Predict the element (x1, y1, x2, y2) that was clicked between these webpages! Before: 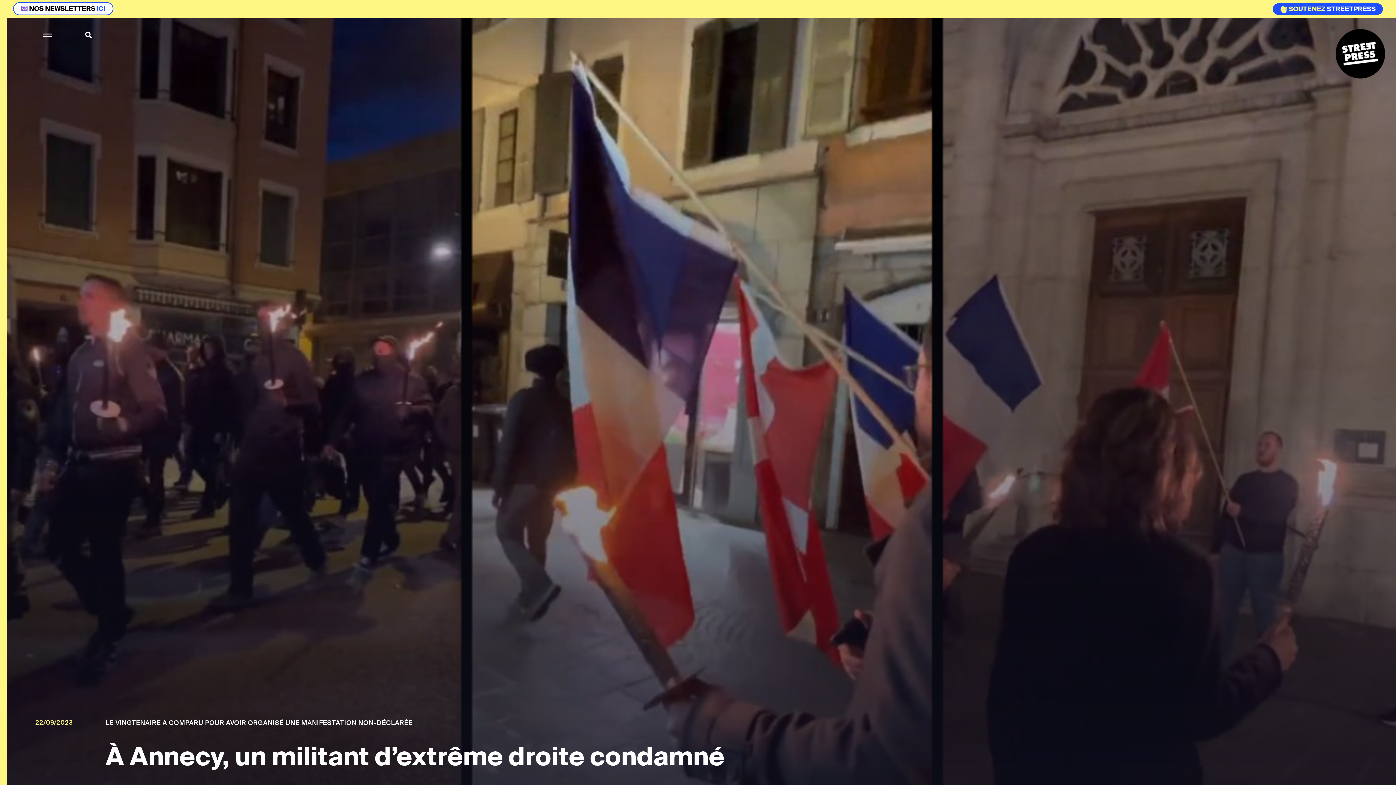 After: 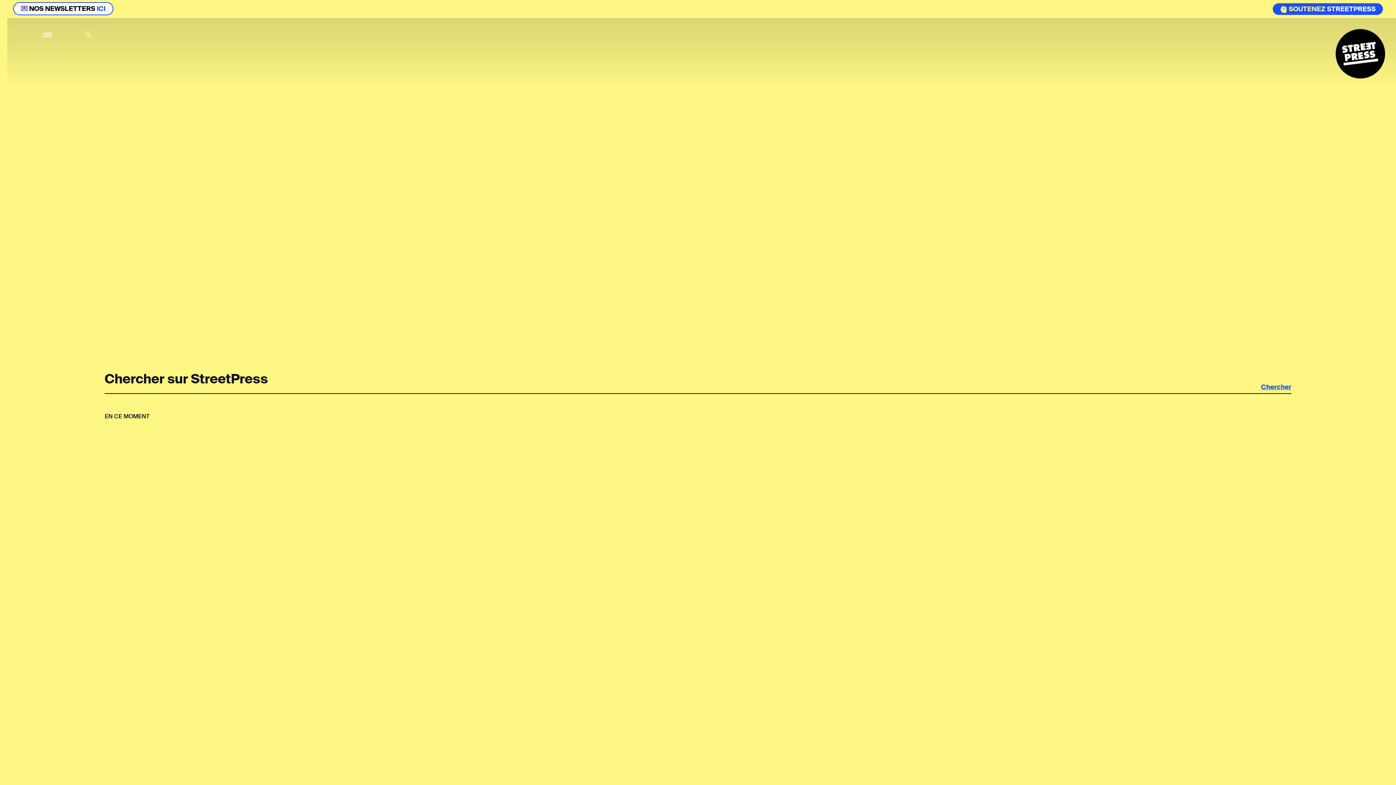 Action: bbox: (85, 31, 91, 38)